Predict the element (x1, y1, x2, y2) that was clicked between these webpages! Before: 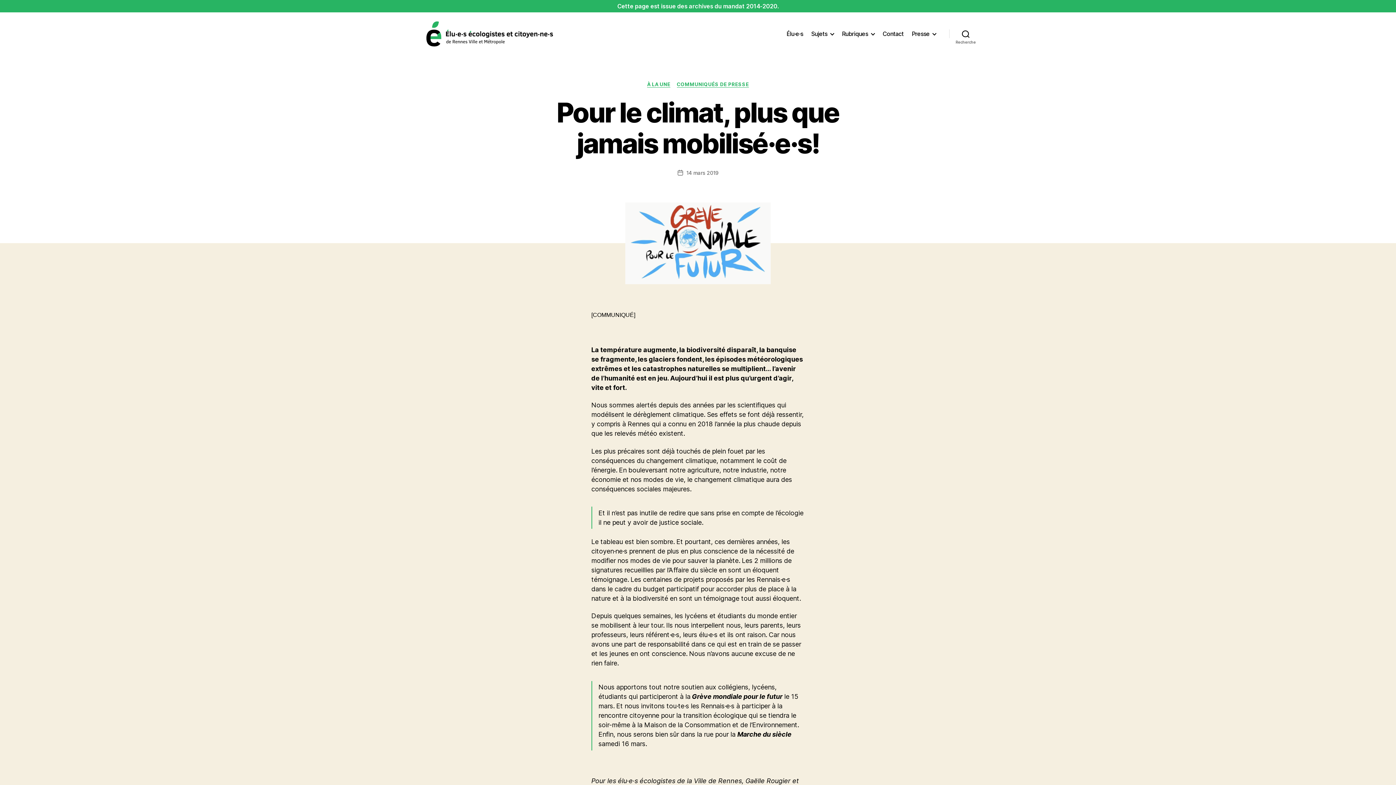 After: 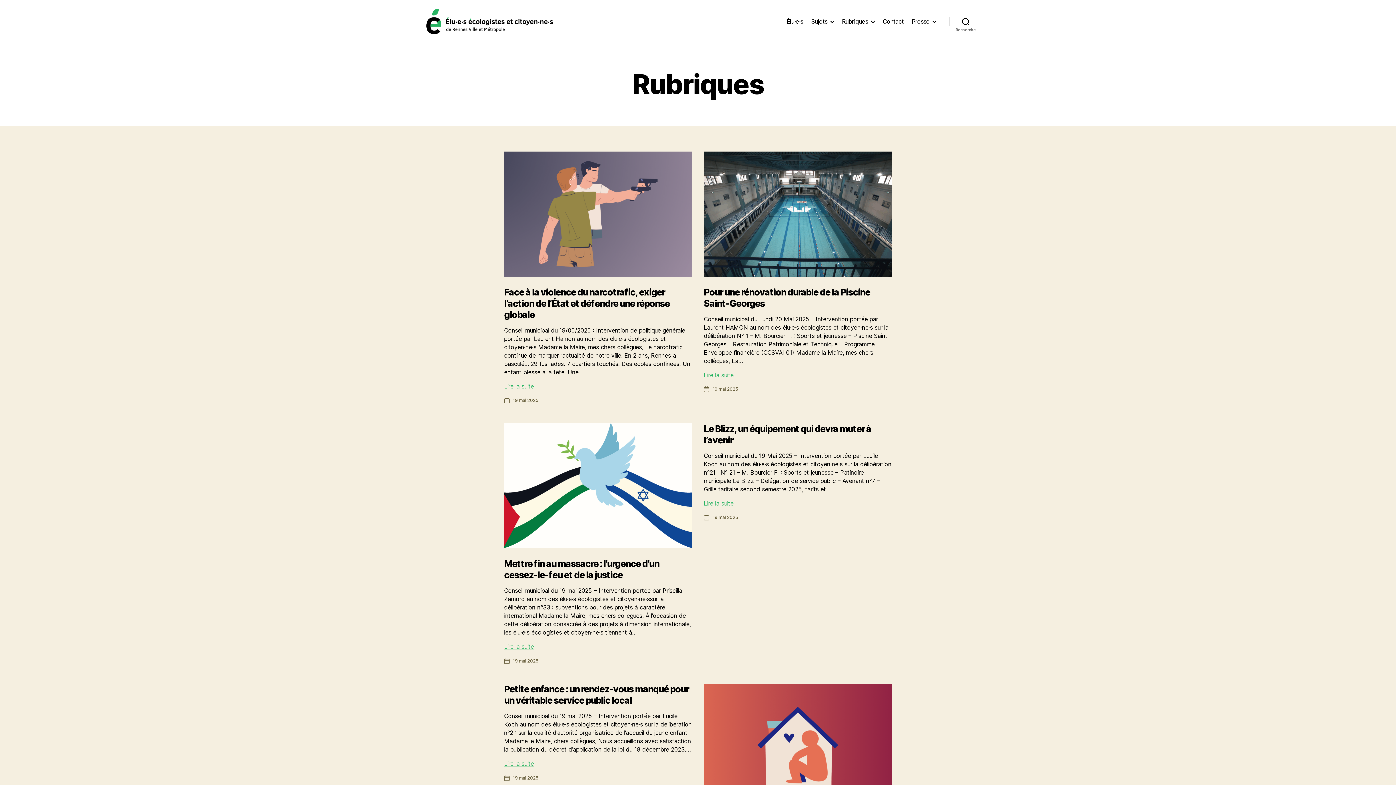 Action: label: Rubriques bbox: (842, 30, 874, 37)